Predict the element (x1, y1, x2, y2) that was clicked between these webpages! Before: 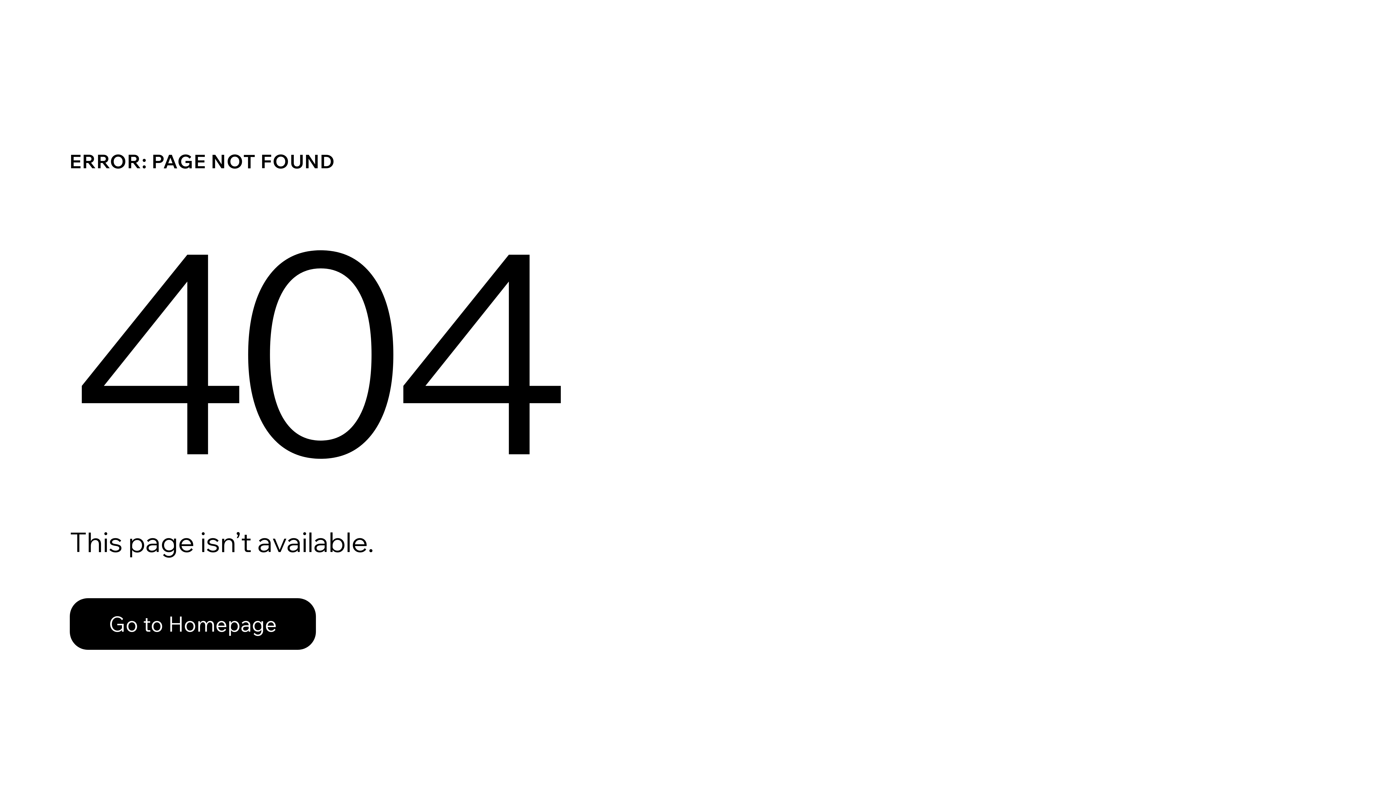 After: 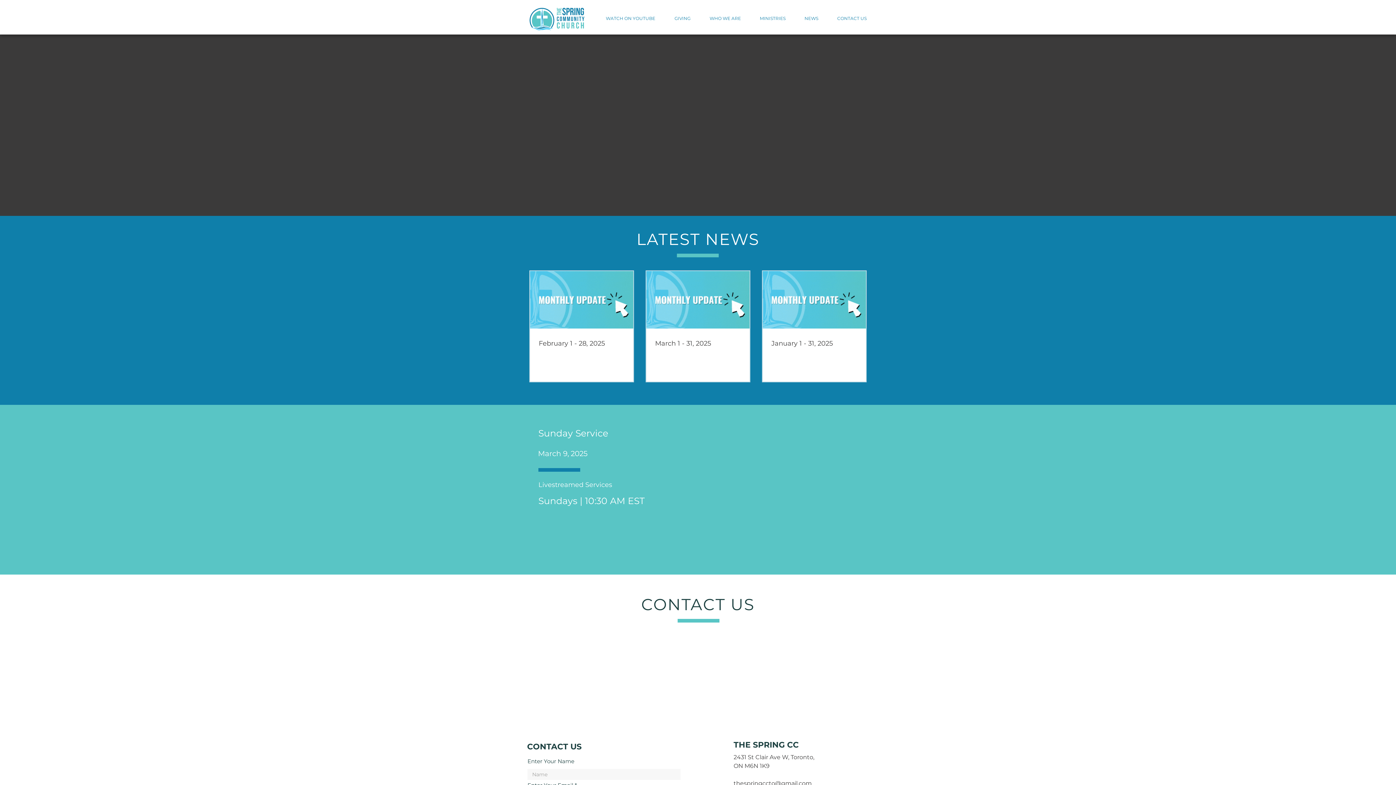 Action: label: Go to Homepage bbox: (69, 598, 316, 650)